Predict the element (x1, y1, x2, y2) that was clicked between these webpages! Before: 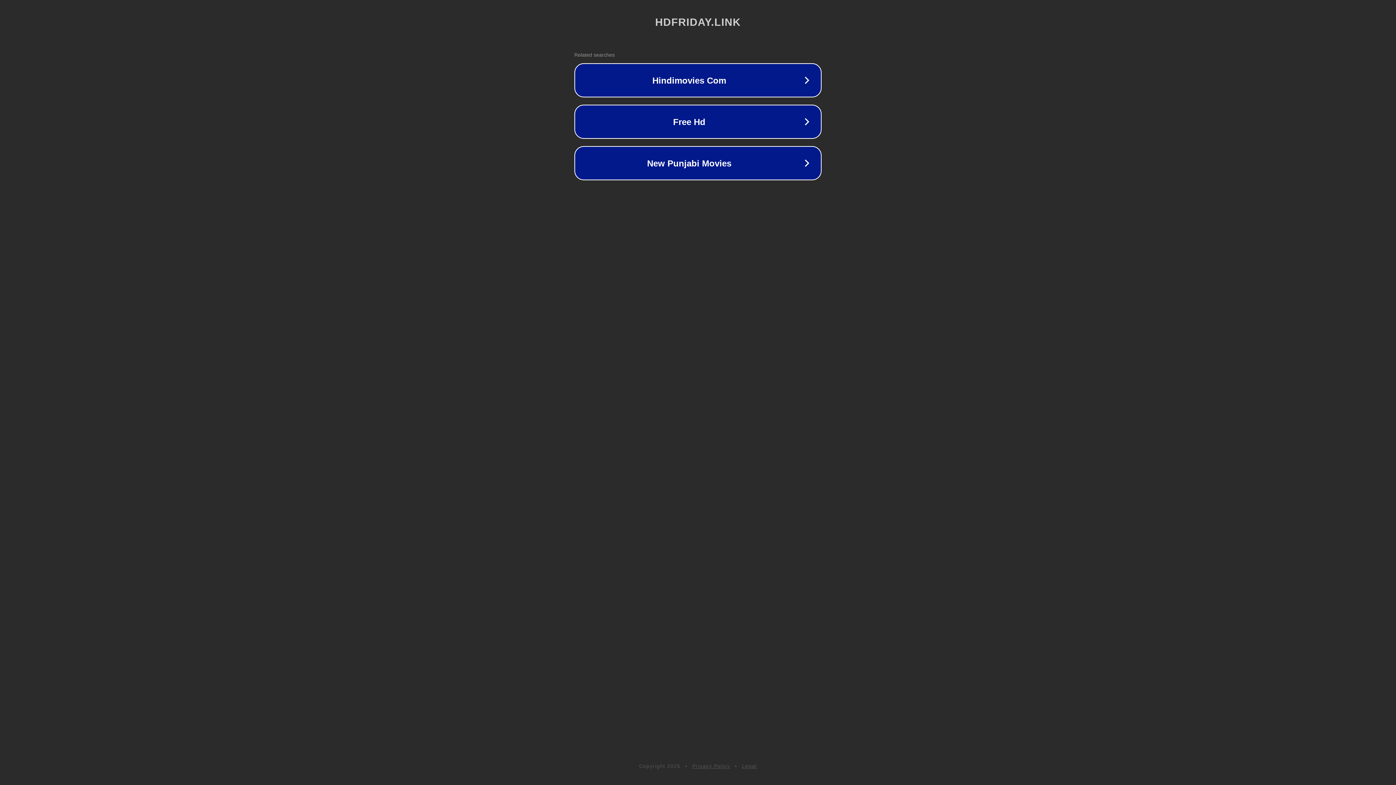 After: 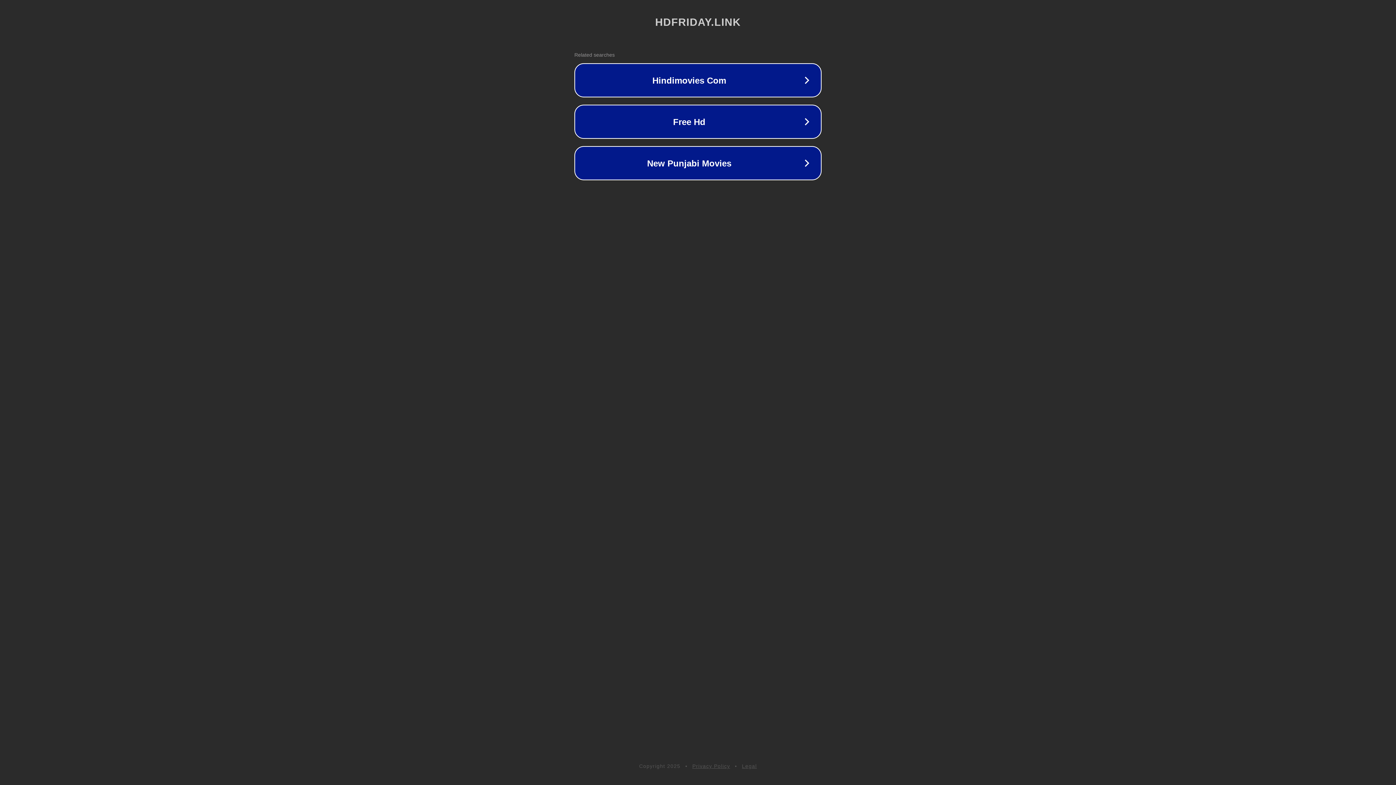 Action: label: Legal bbox: (742, 763, 757, 769)